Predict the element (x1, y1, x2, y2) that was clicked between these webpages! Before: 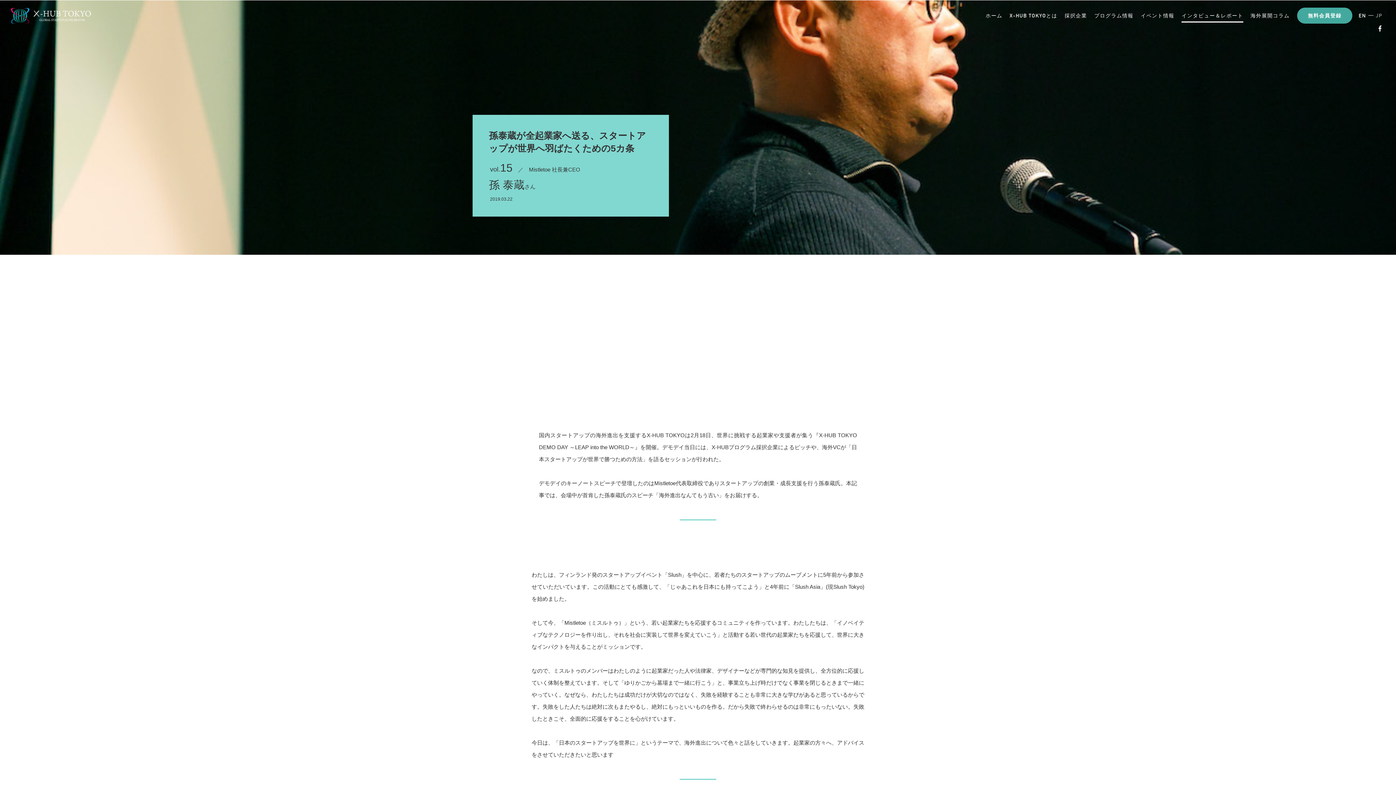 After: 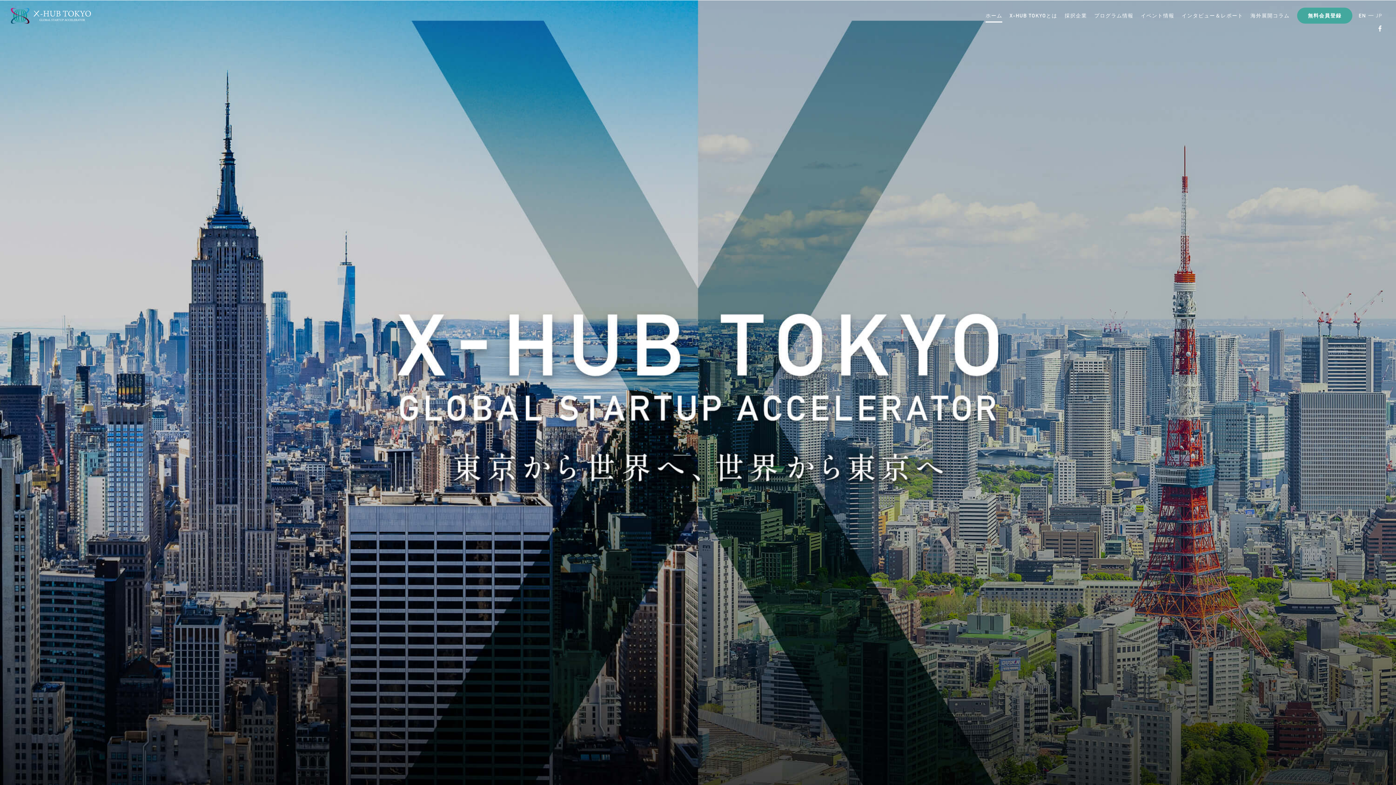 Action: bbox: (985, 11, 1002, 21) label: ホーム